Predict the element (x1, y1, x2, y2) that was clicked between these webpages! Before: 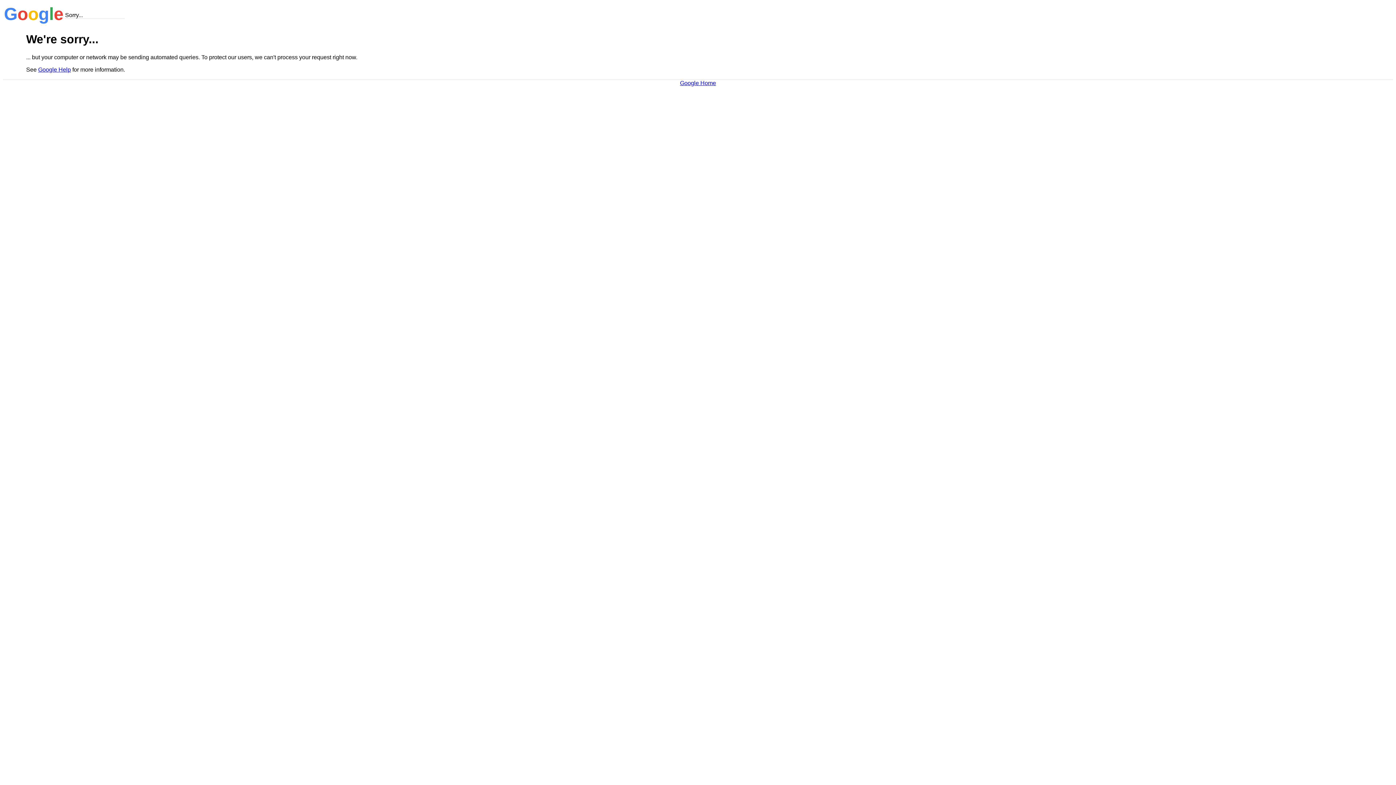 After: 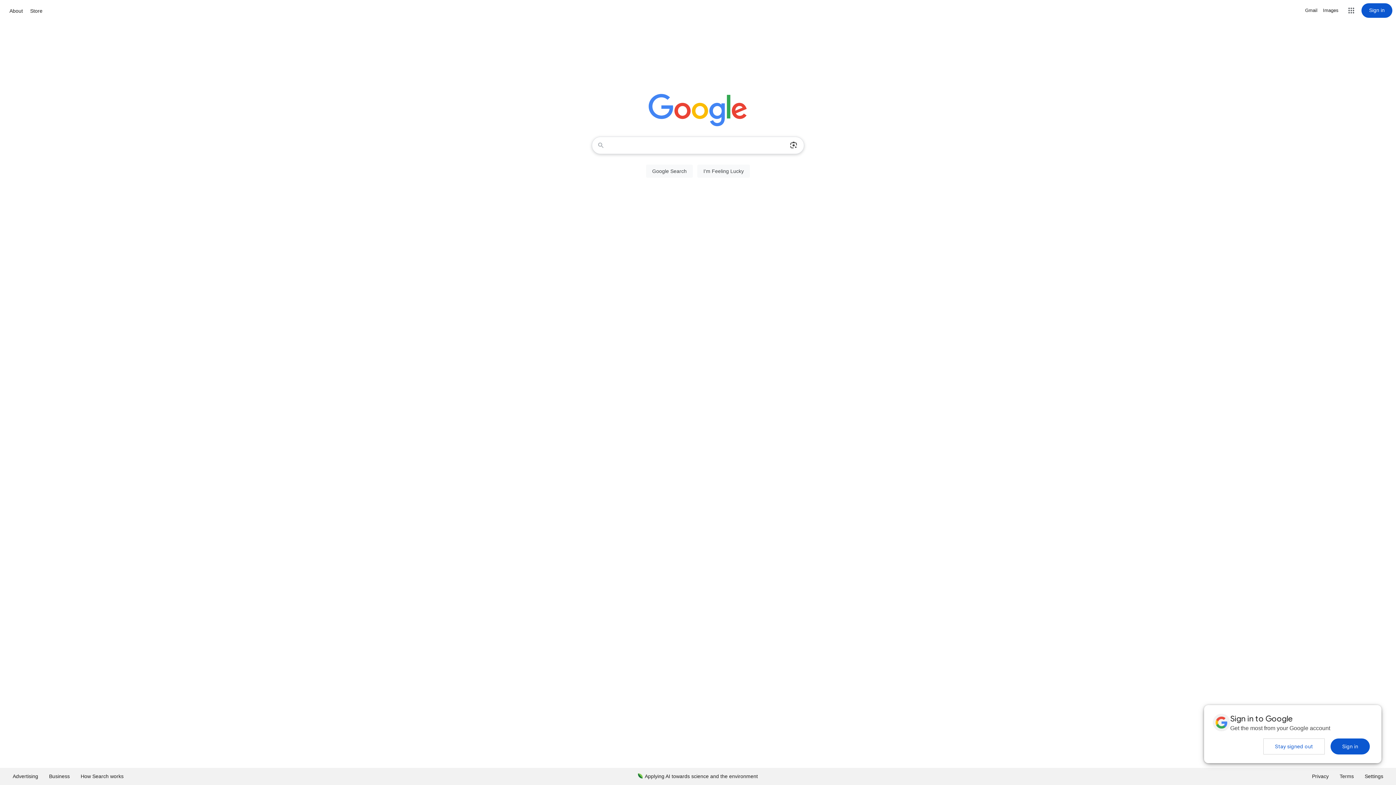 Action: bbox: (680, 79, 716, 86) label: Google Home